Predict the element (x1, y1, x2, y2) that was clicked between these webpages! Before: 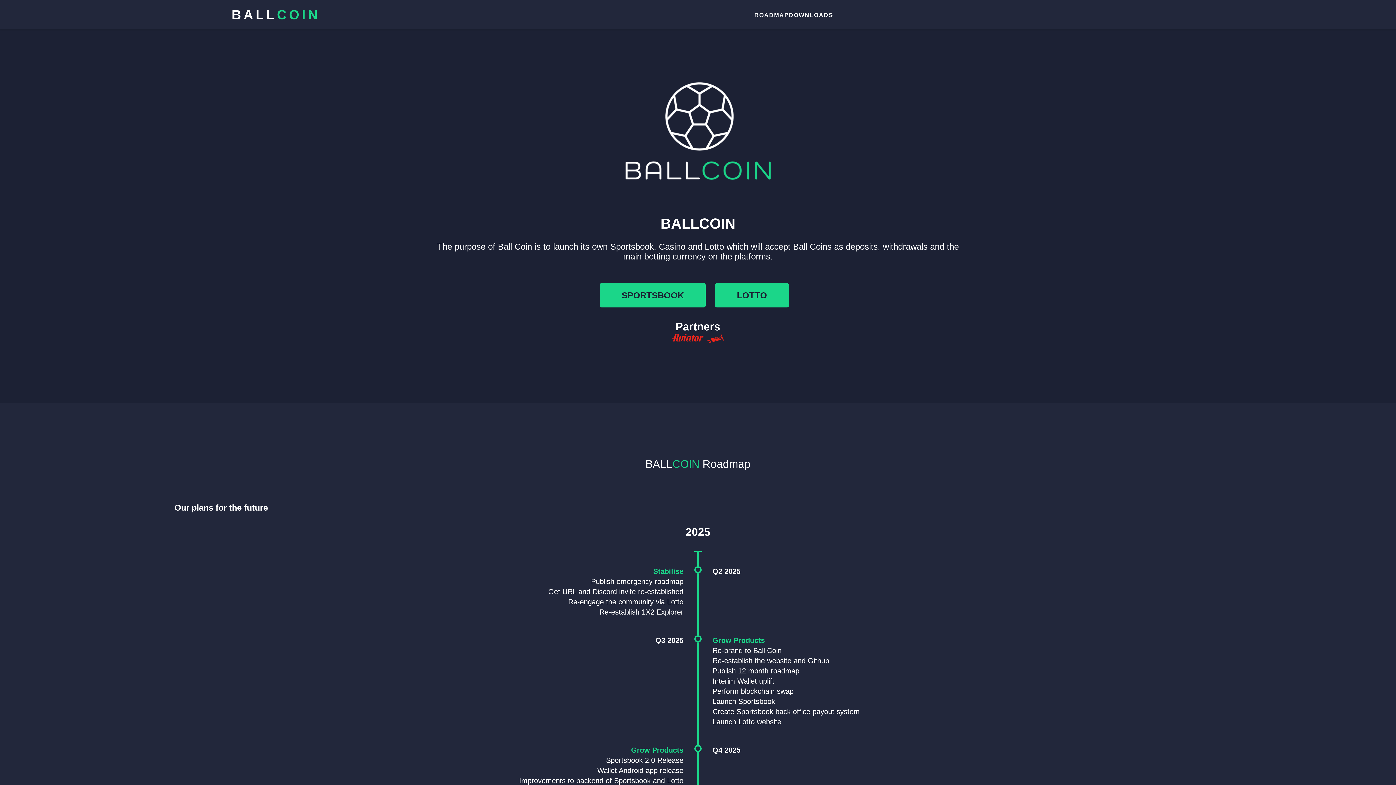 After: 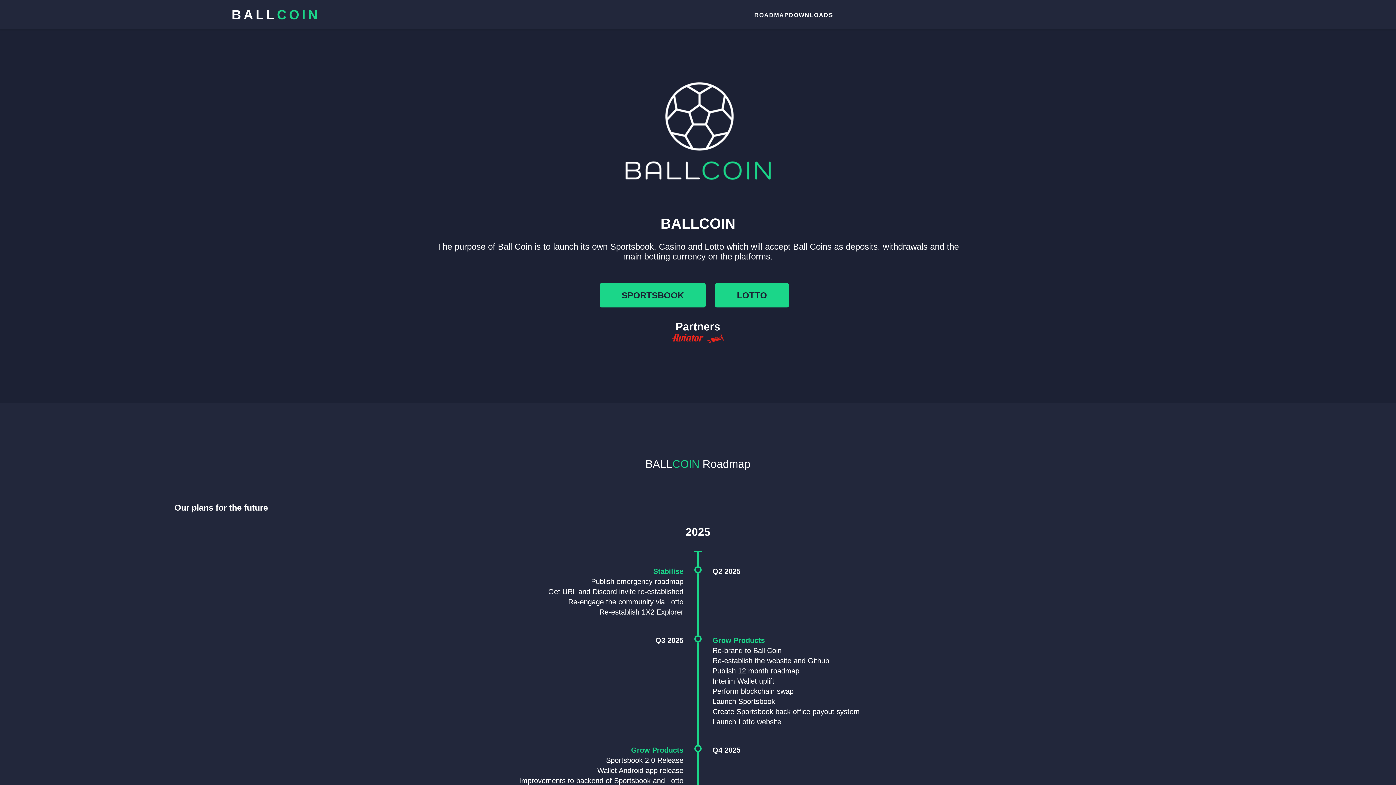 Action: label: BALLCOIN bbox: (231, 7, 320, 22)